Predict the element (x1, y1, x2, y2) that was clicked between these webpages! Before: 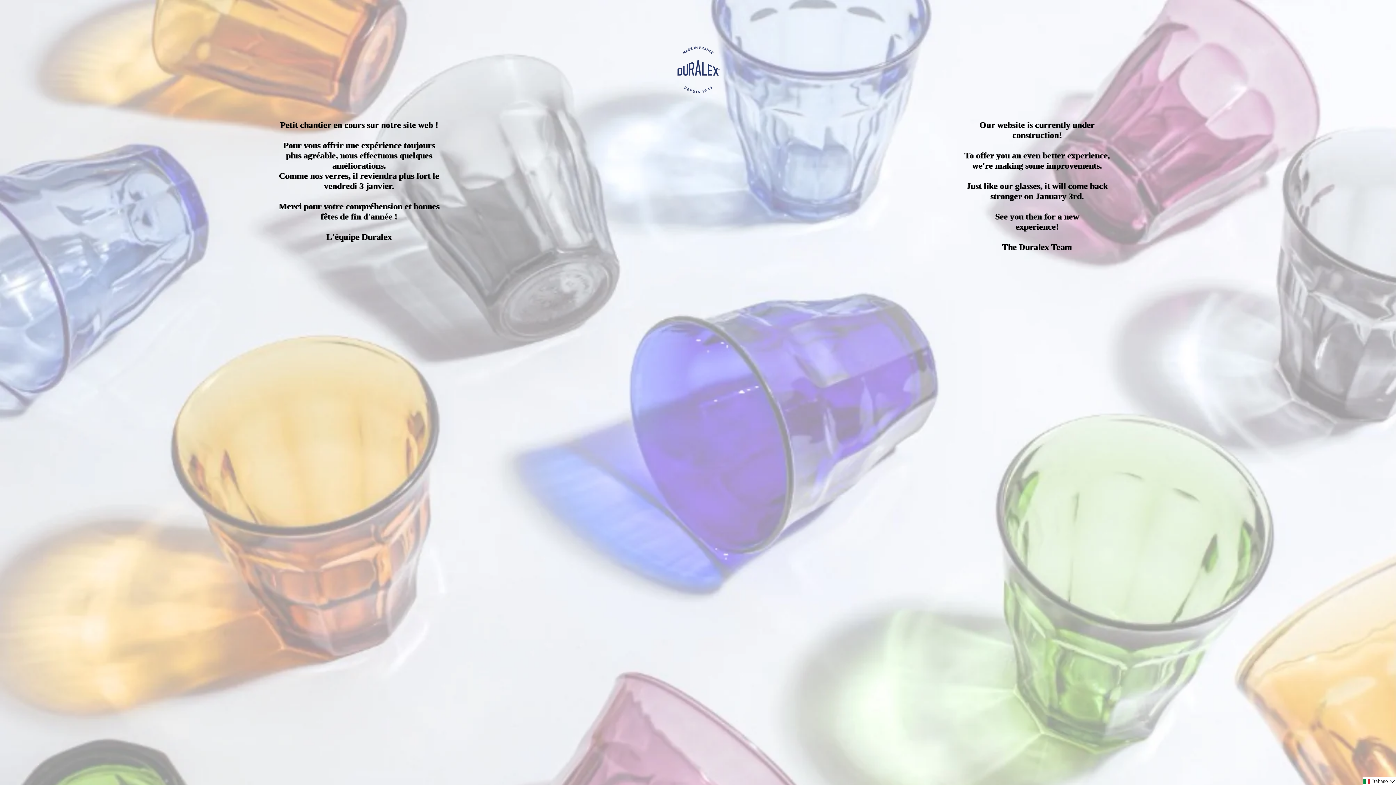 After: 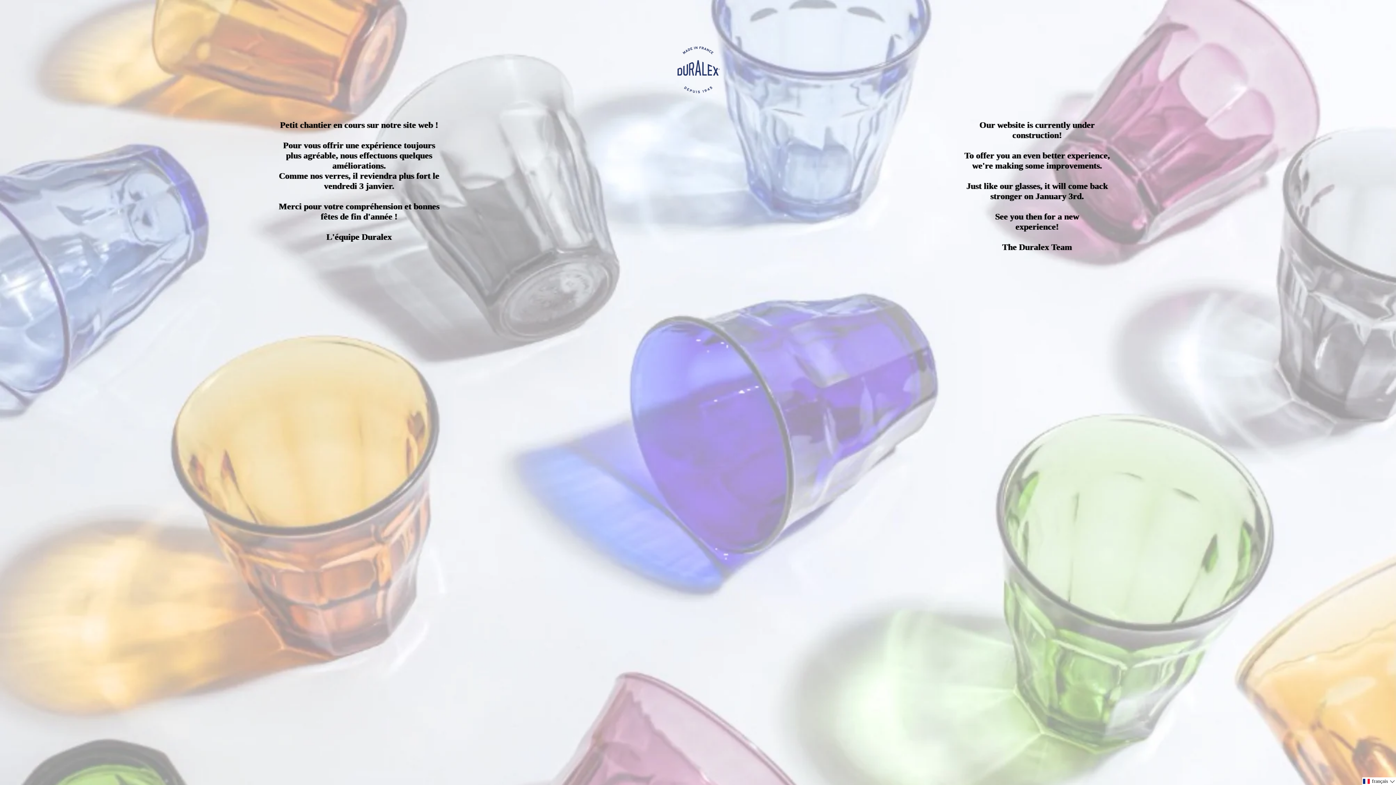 Action: bbox: (20, 40, 1376, 101)